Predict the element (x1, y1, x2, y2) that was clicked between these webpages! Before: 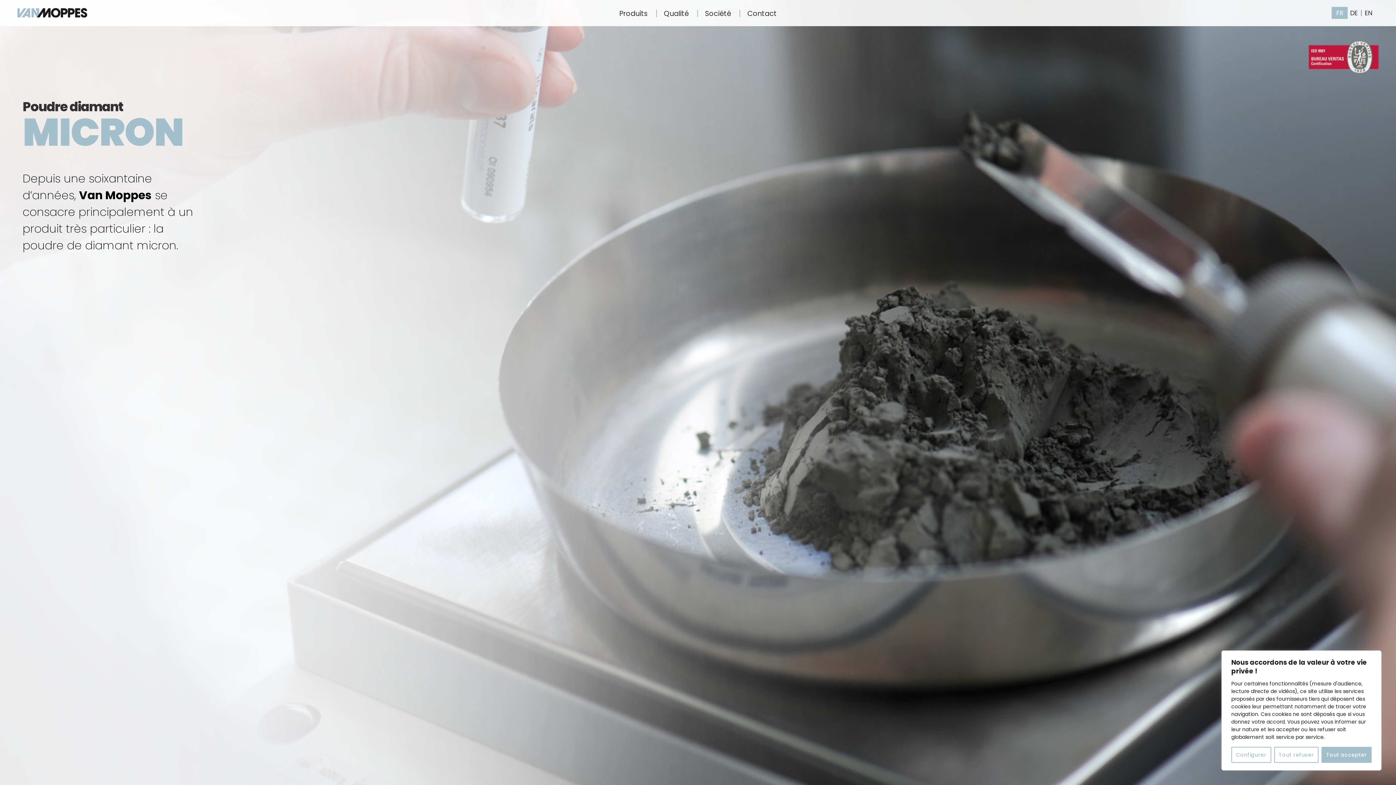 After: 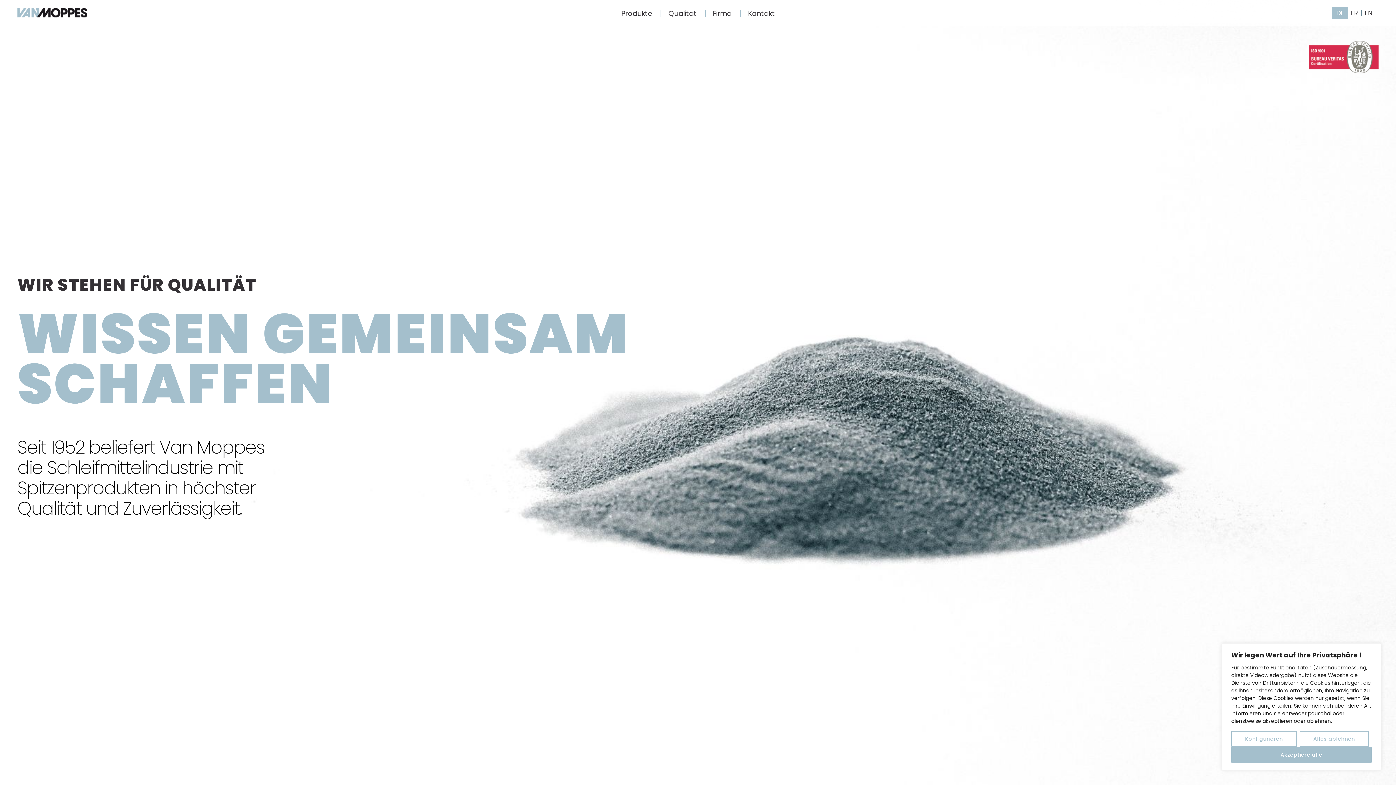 Action: bbox: (1345, 7, 1362, 19) label: DE